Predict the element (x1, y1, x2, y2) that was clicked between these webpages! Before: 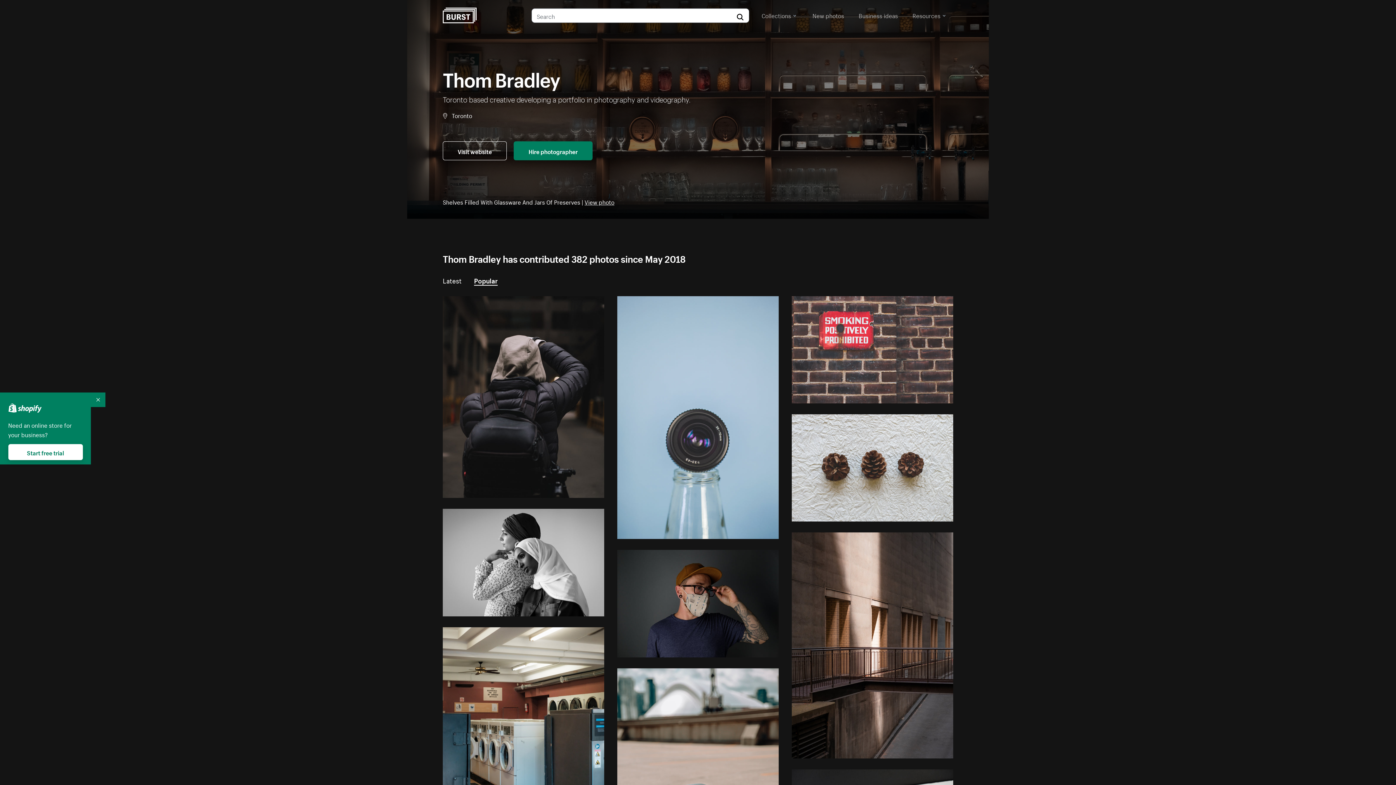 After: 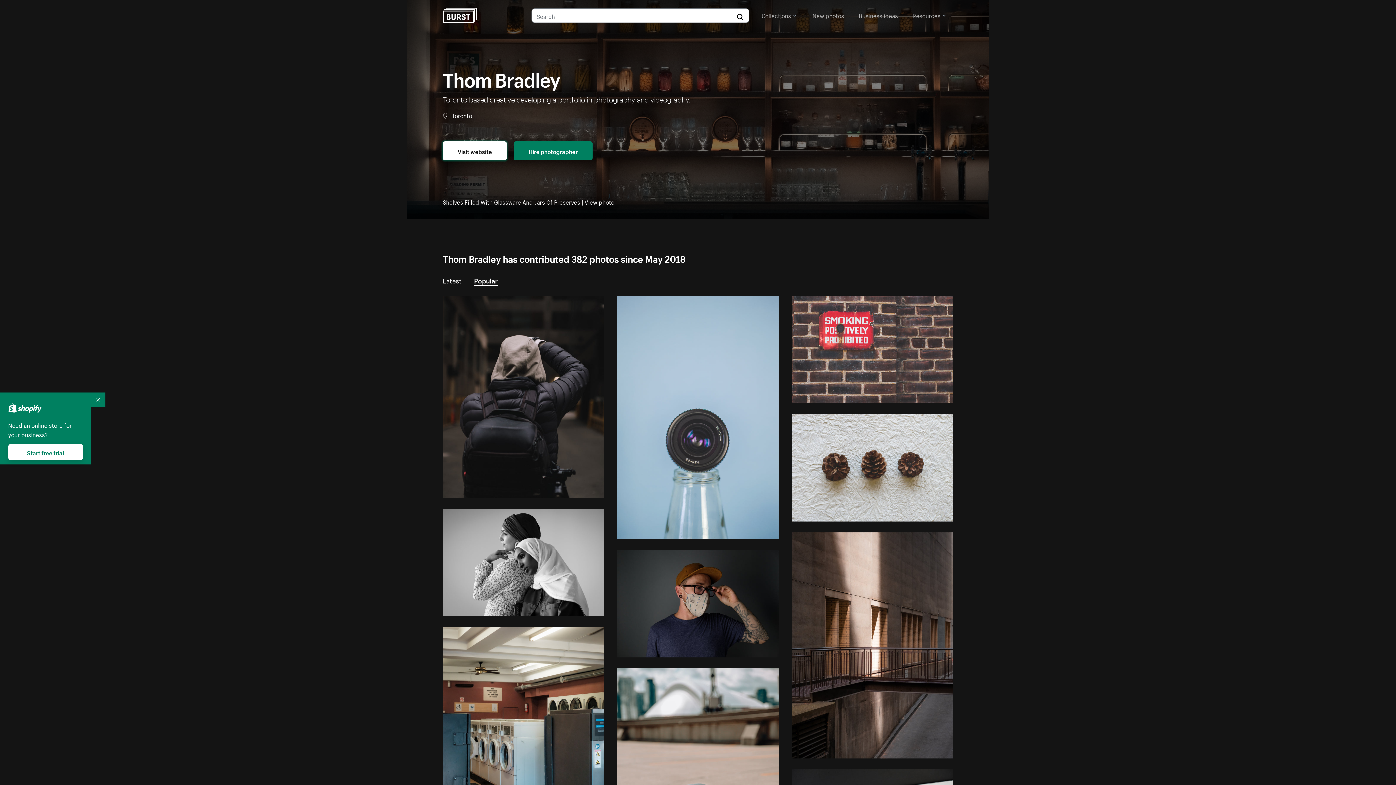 Action: label: Visit website bbox: (442, 141, 506, 160)